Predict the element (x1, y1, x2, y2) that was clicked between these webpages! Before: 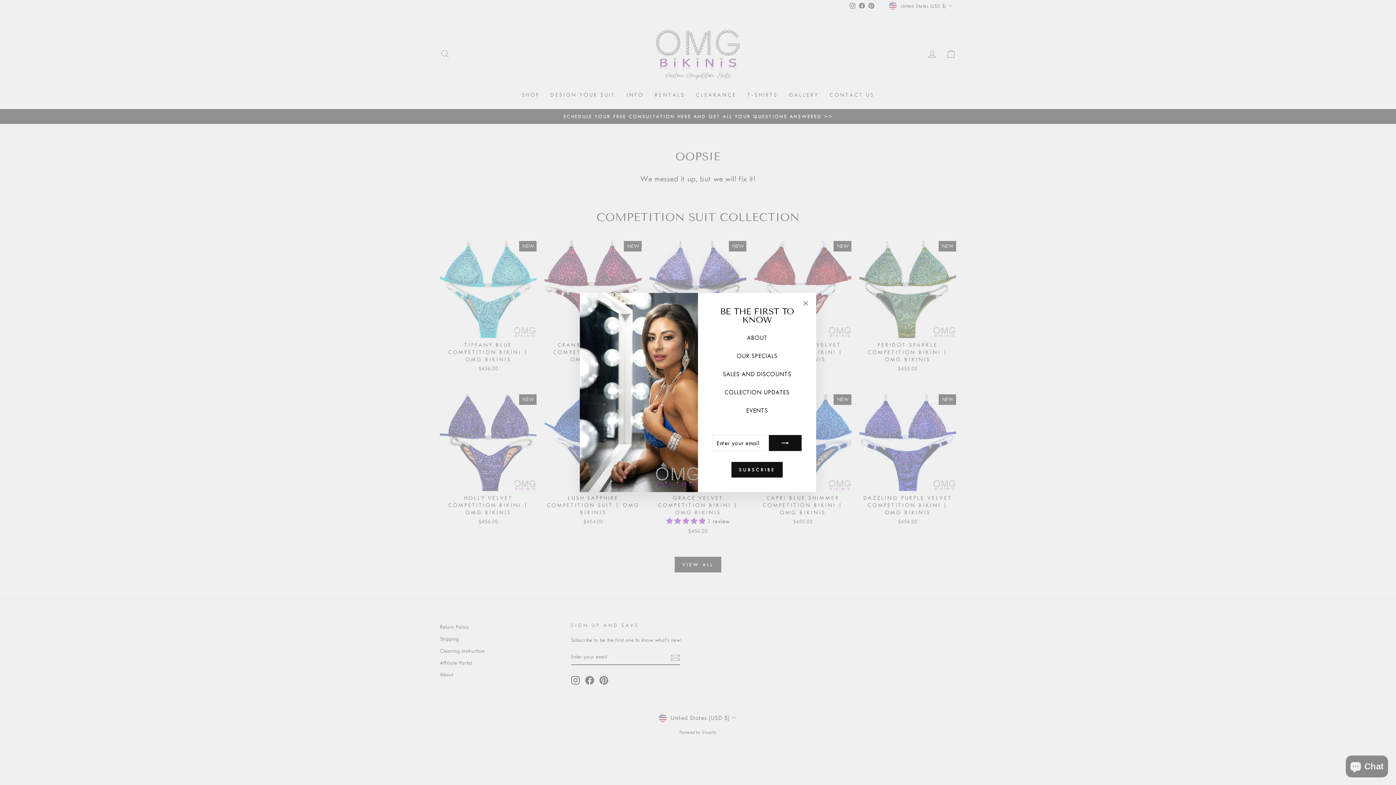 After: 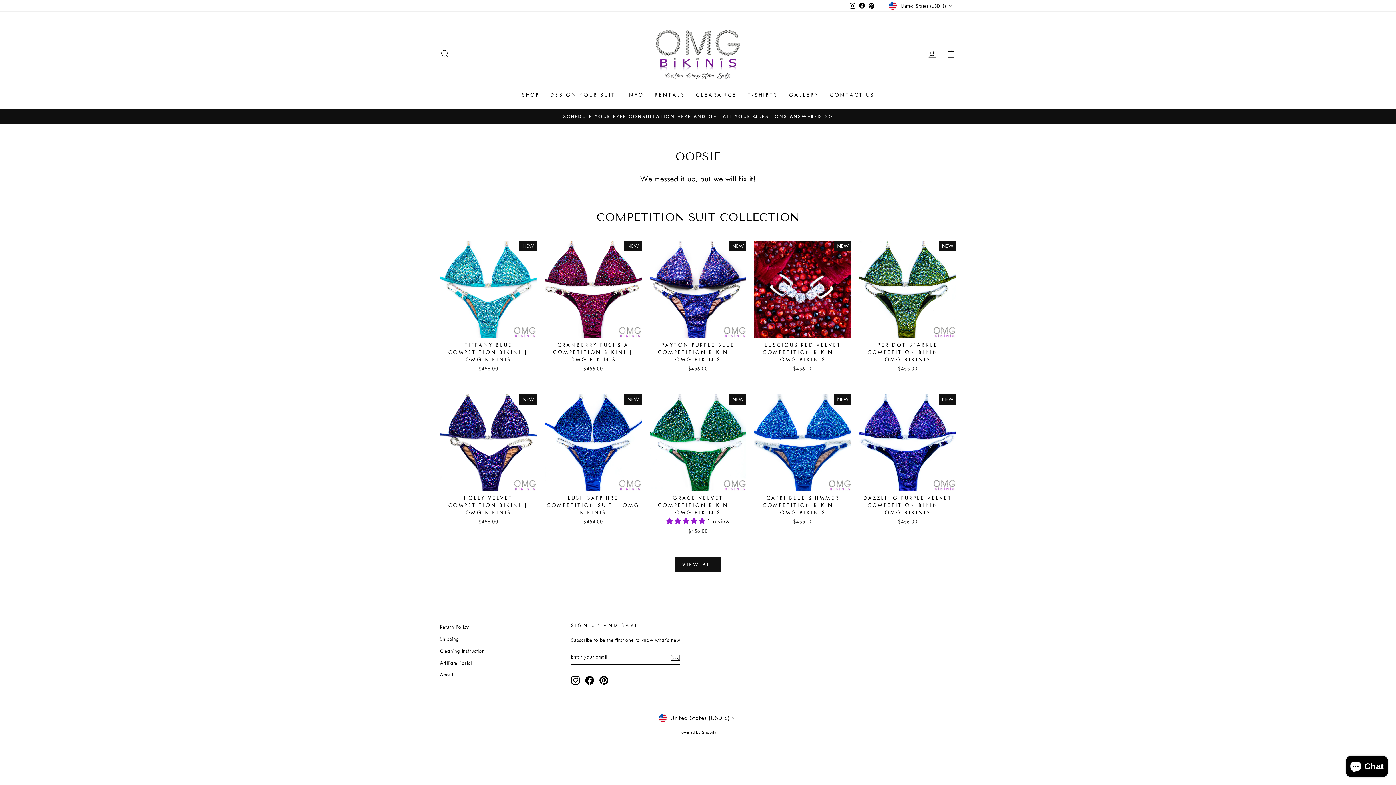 Action: bbox: (798, 301, 812, 315) label: "Close (esc)"